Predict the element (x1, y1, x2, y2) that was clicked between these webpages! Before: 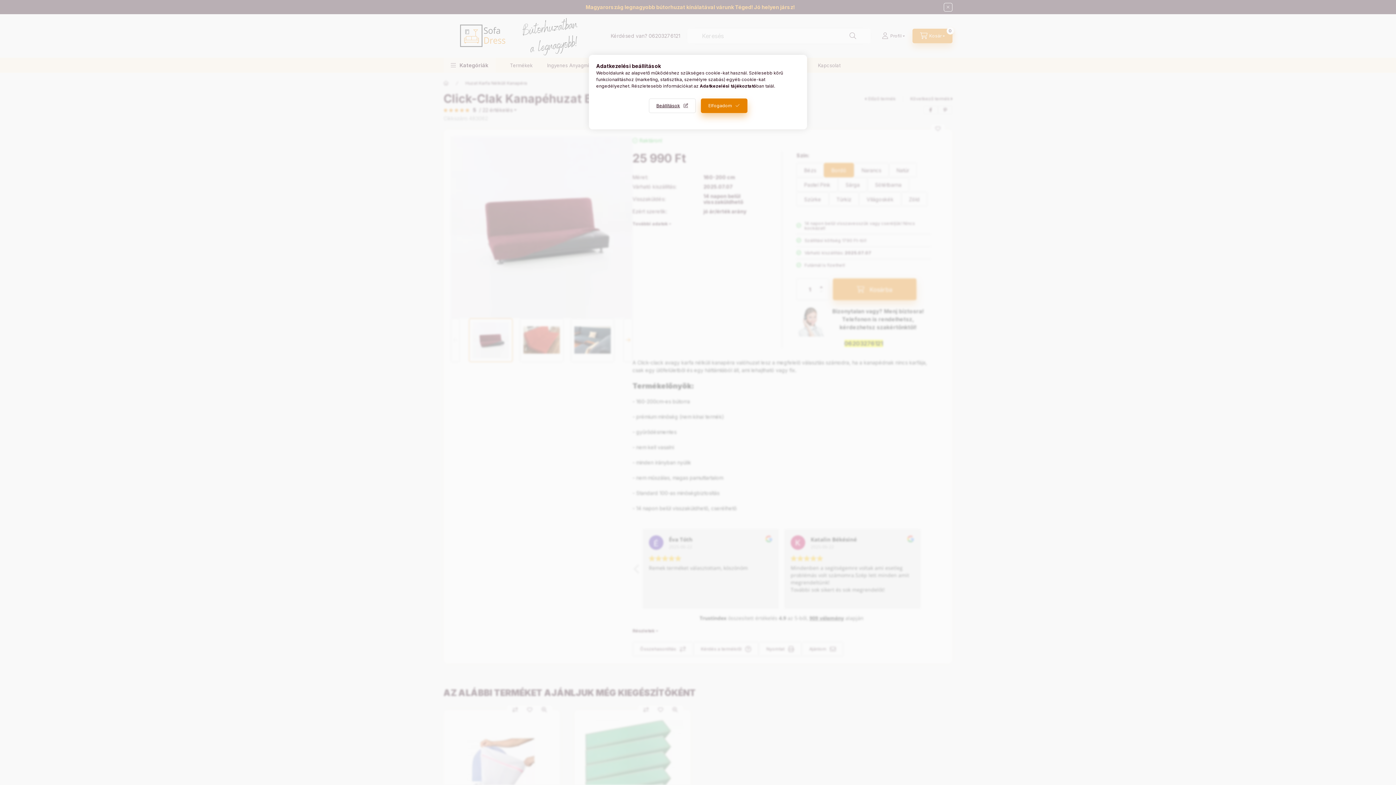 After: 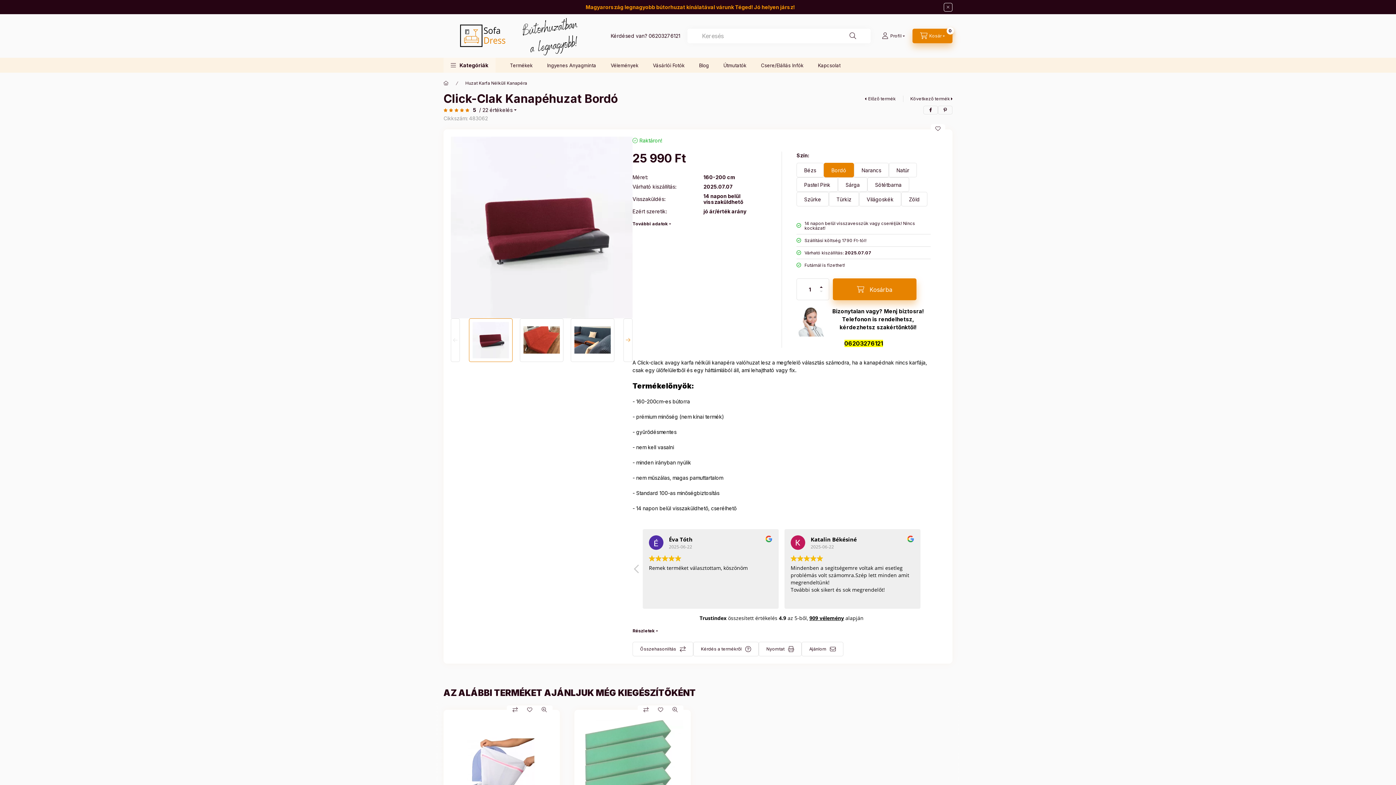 Action: bbox: (700, 98, 747, 113) label: Elfogadom